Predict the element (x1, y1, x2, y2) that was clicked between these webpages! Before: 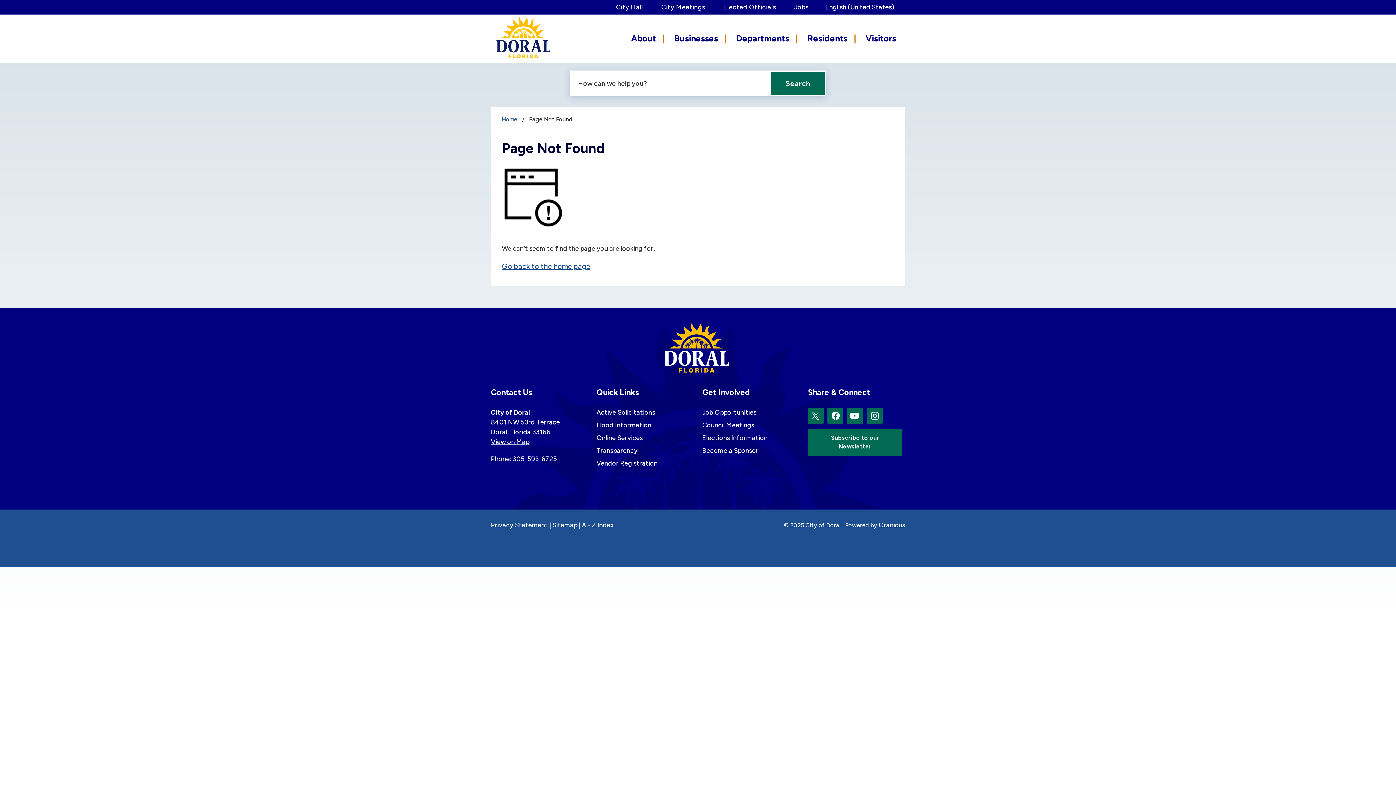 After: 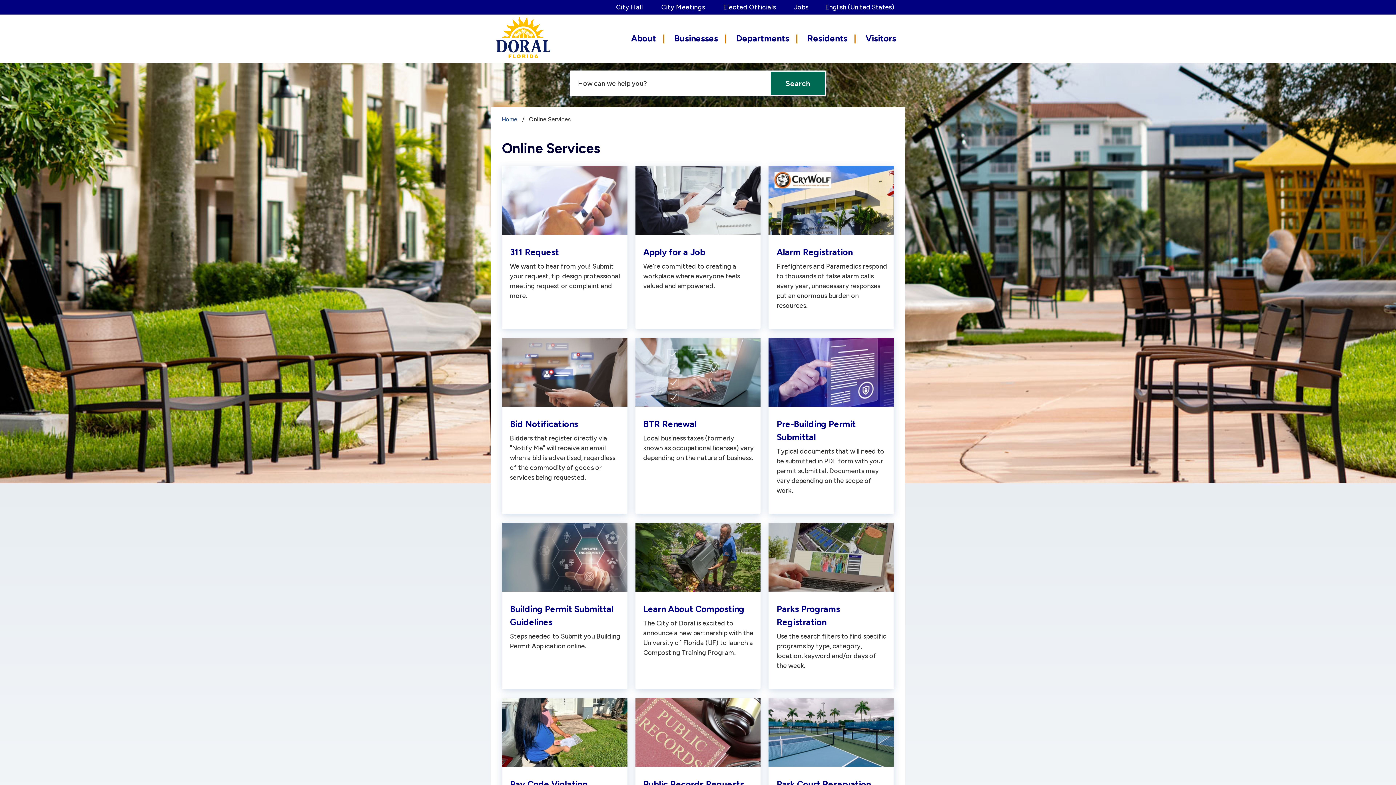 Action: bbox: (596, 434, 642, 442) label: Online Services